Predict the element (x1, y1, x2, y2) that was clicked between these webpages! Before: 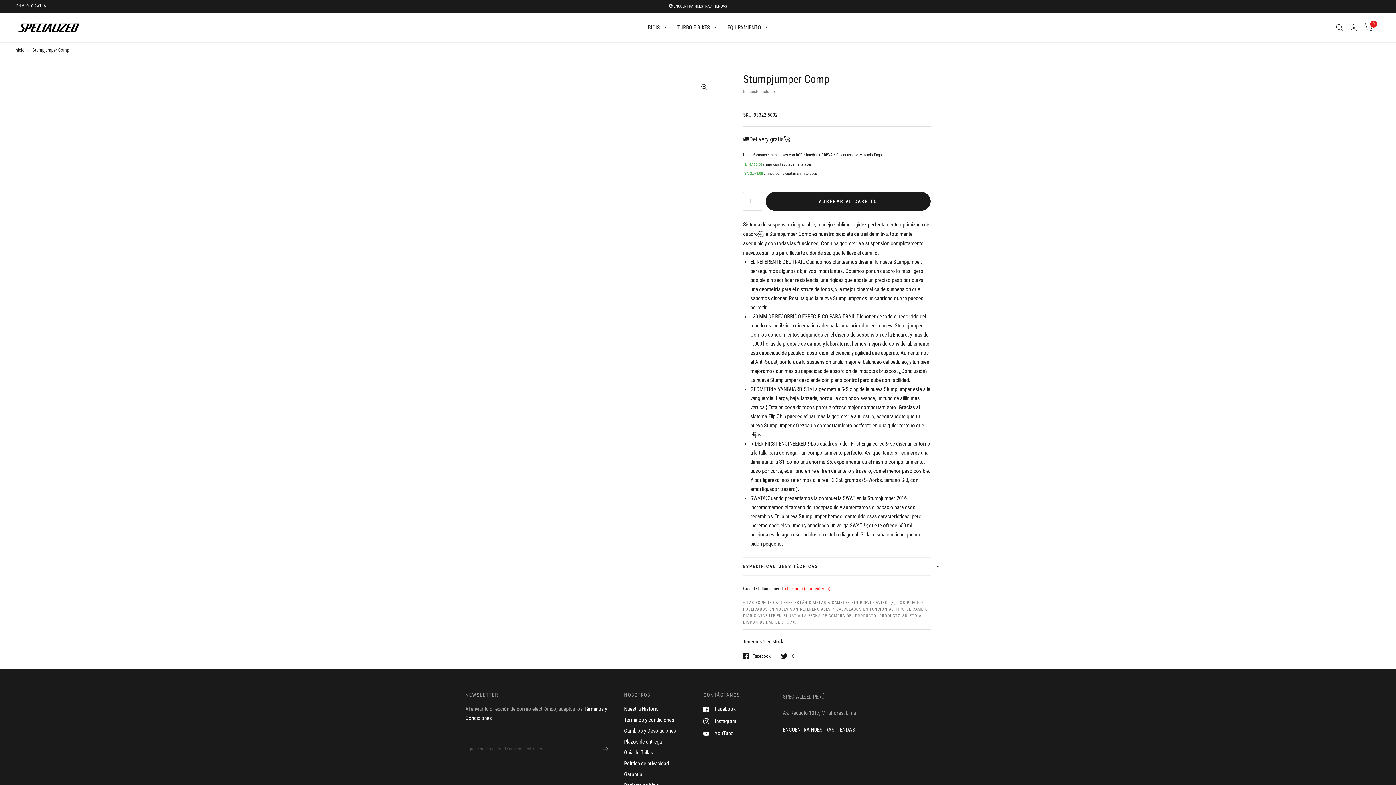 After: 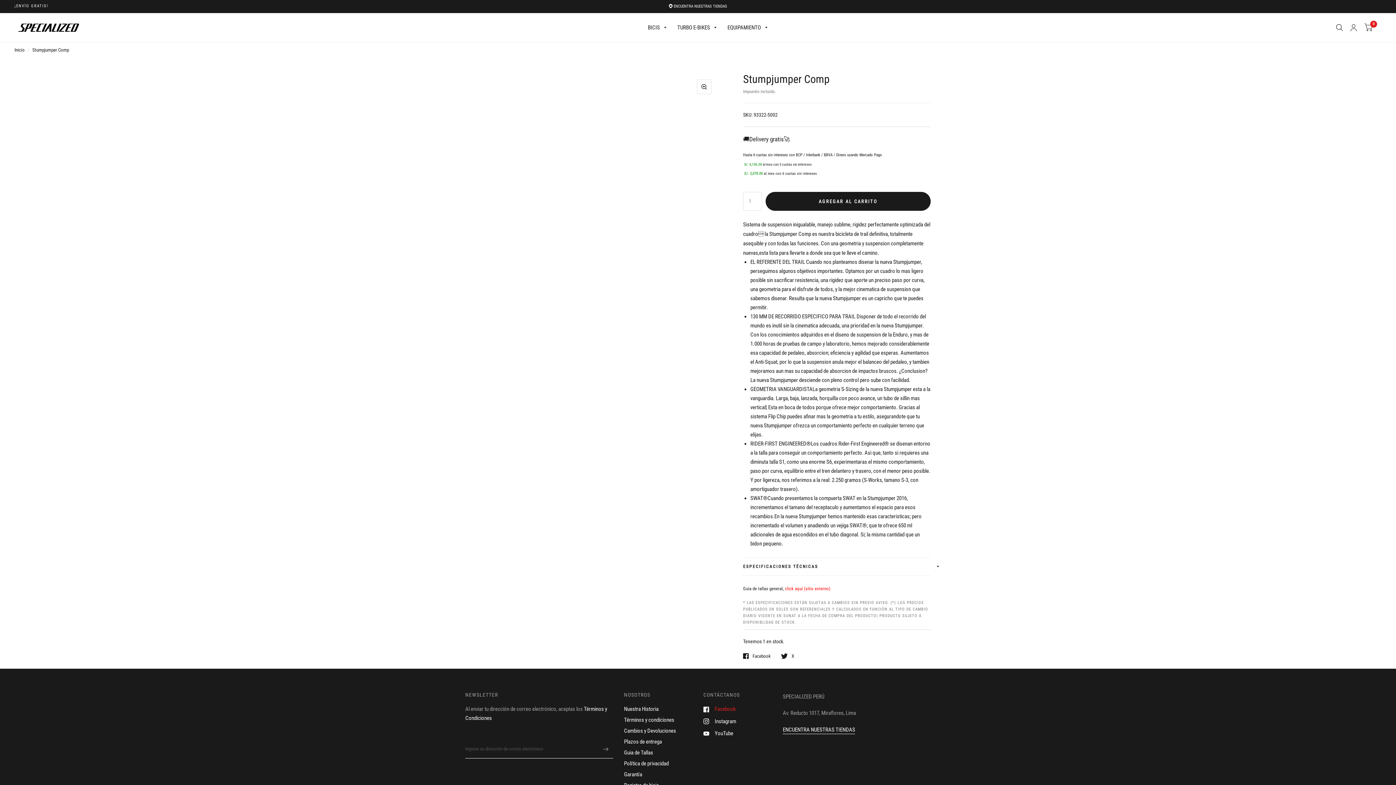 Action: label: Facebook bbox: (703, 705, 735, 714)